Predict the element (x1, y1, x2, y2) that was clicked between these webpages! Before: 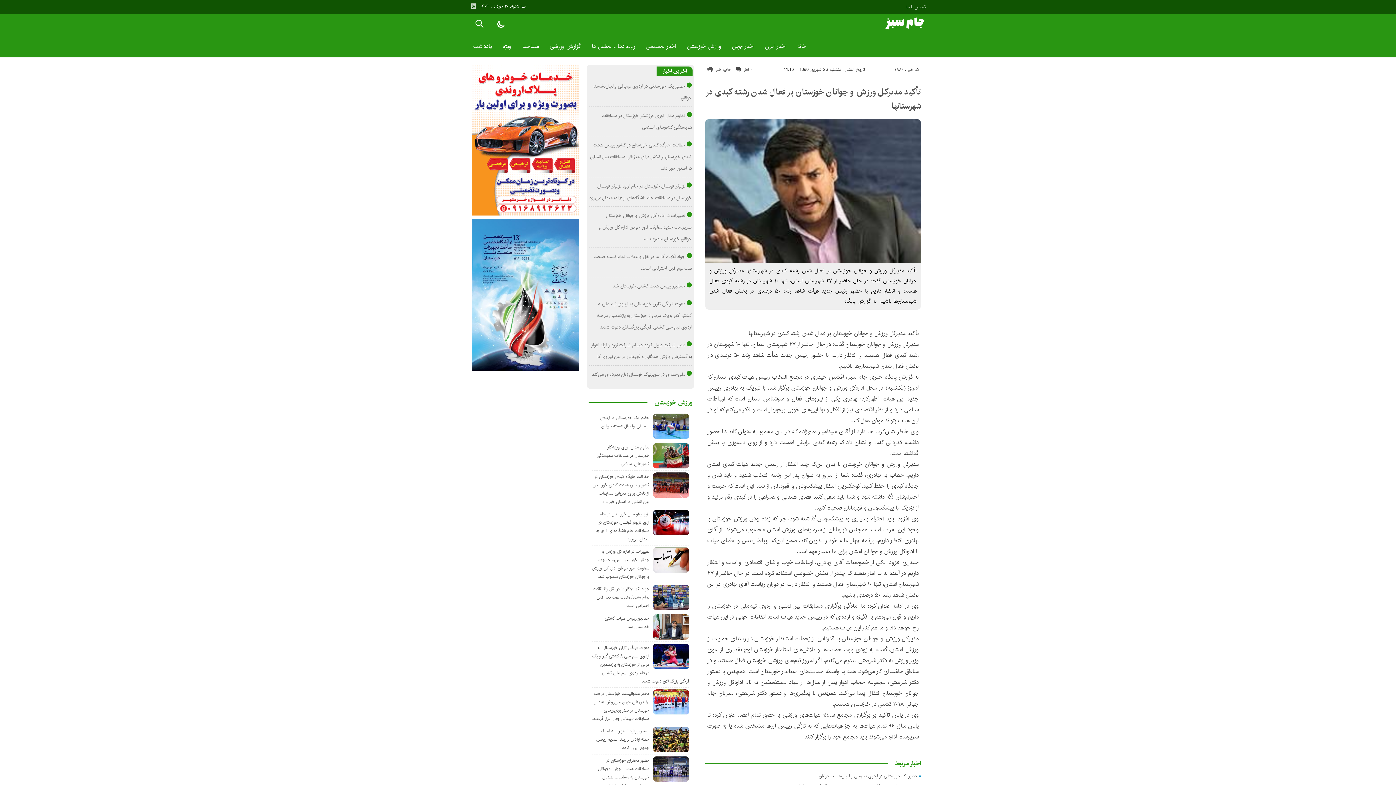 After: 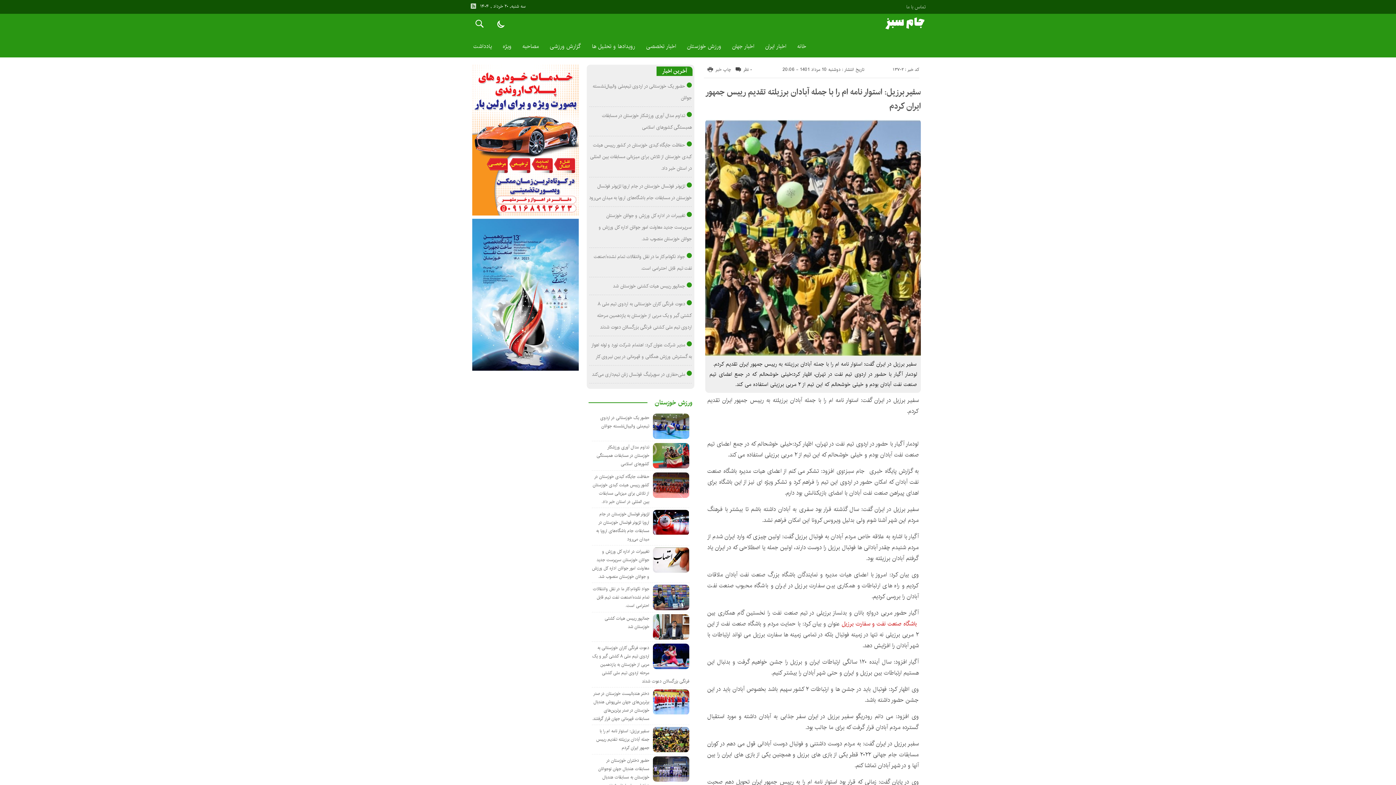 Action: label: سفیر برزیل: استوار نامه ام را با جمله آبادان برزیلته تقدیم رییس جمهور ایران کردم bbox: (596, 728, 649, 751)